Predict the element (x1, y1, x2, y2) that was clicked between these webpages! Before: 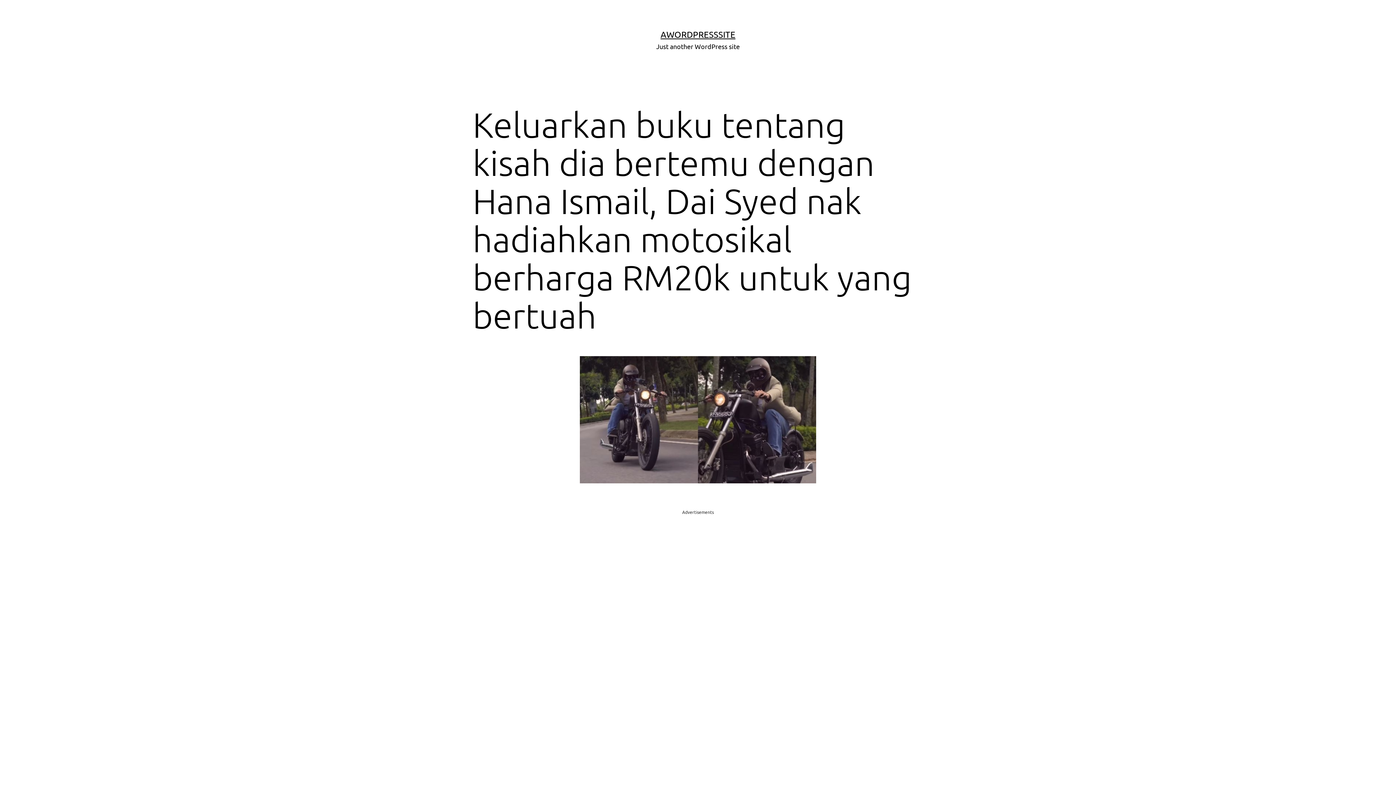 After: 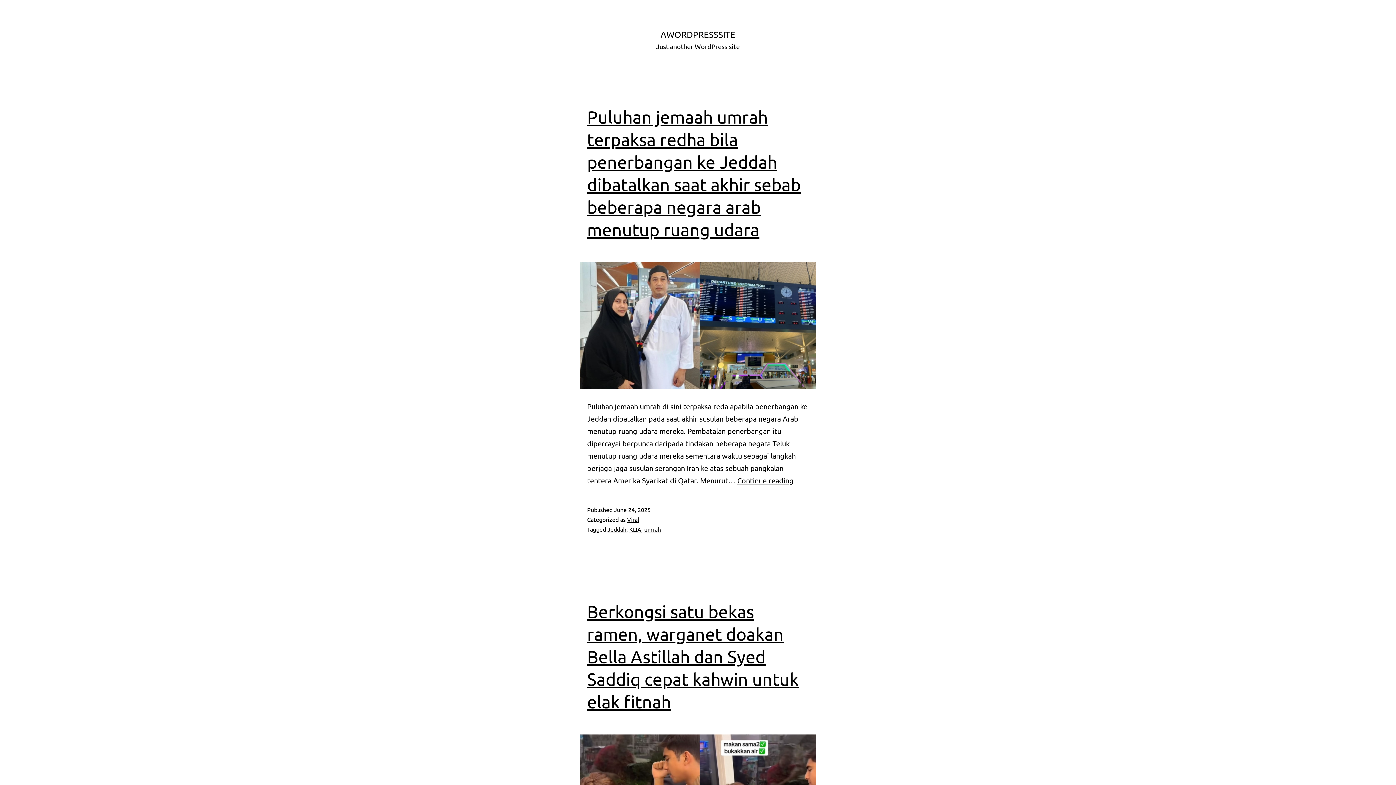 Action: label: AWORDPRESSSITE bbox: (660, 29, 735, 39)